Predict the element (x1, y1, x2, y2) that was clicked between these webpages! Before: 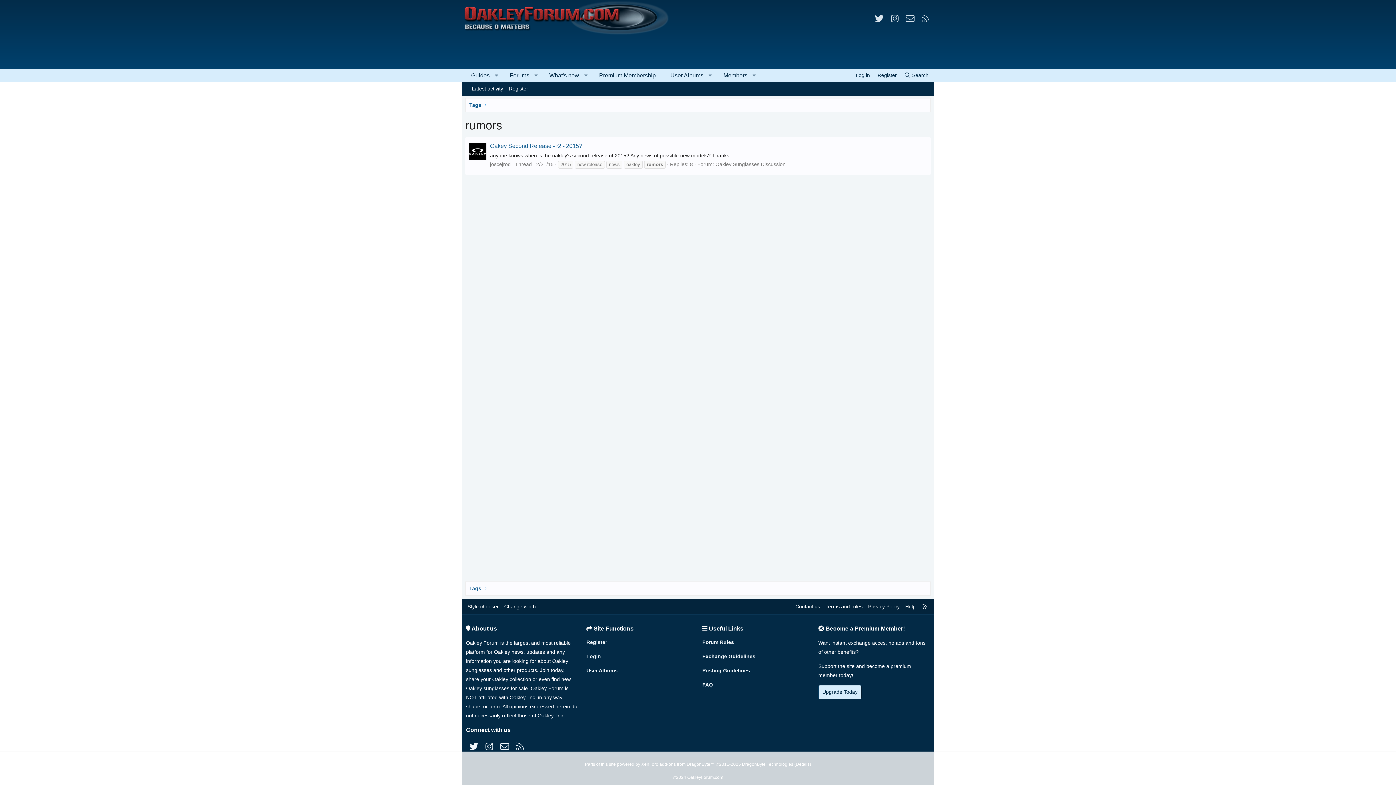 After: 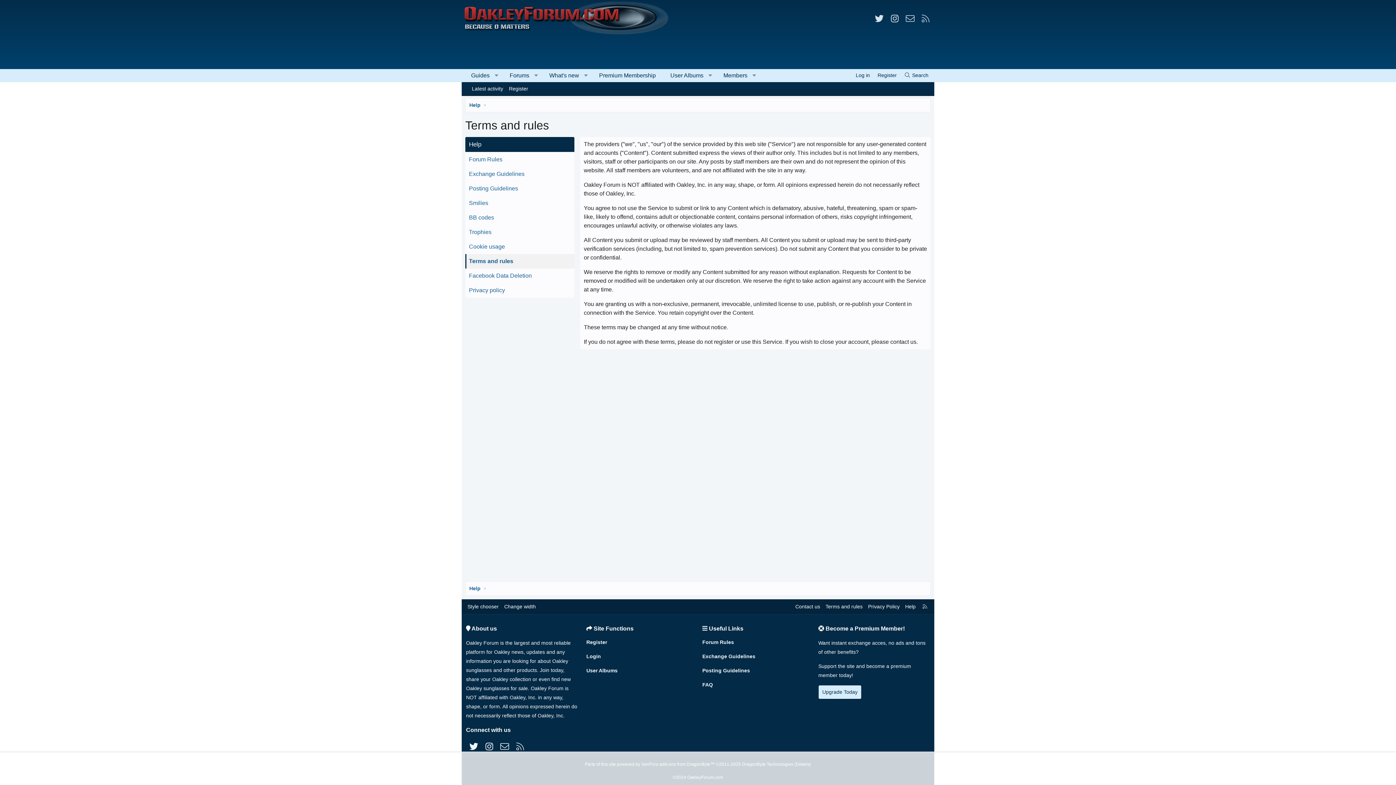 Action: bbox: (824, 603, 864, 610) label: Terms and rules